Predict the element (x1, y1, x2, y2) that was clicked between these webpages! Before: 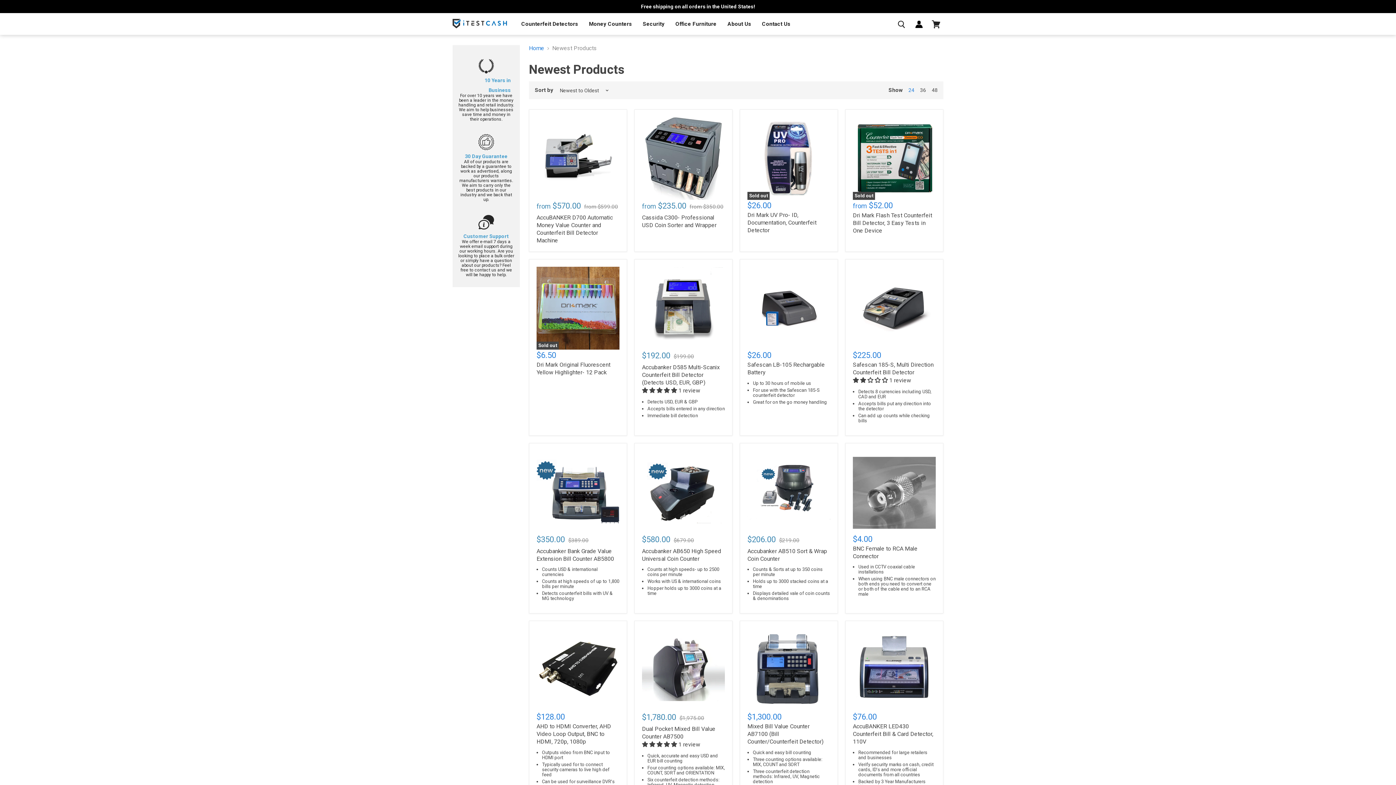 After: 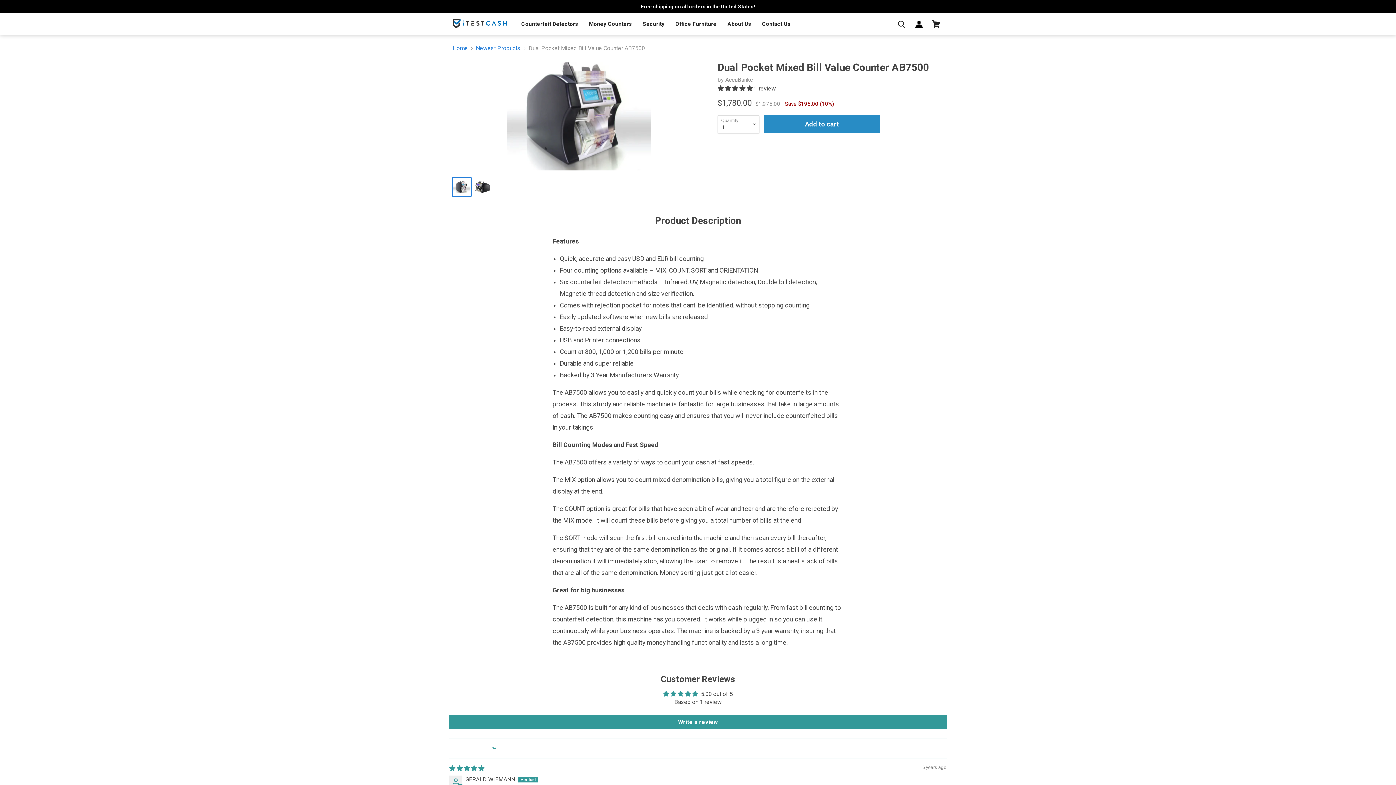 Action: label: Dual Pocket Mixed Bill Value Counter AB7500 bbox: (642, 725, 715, 740)